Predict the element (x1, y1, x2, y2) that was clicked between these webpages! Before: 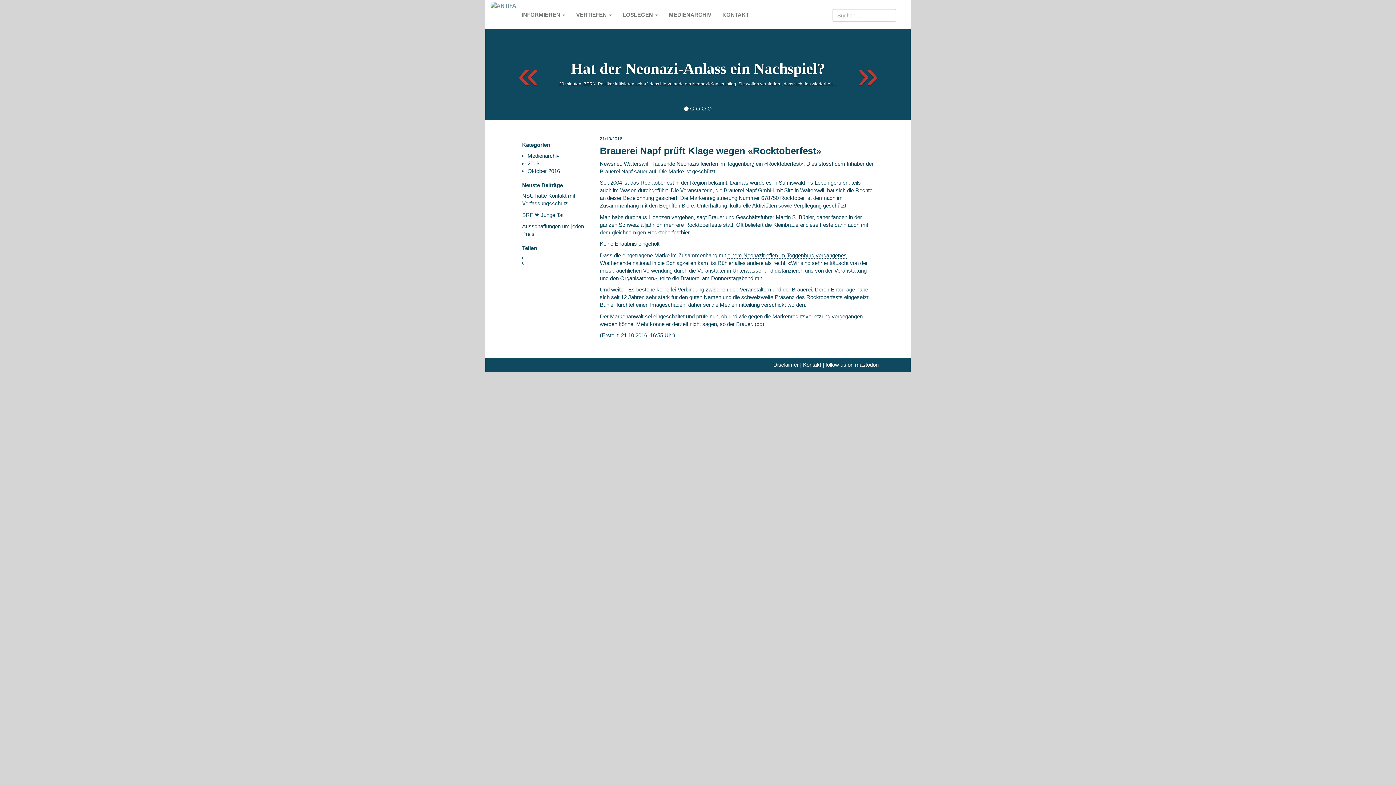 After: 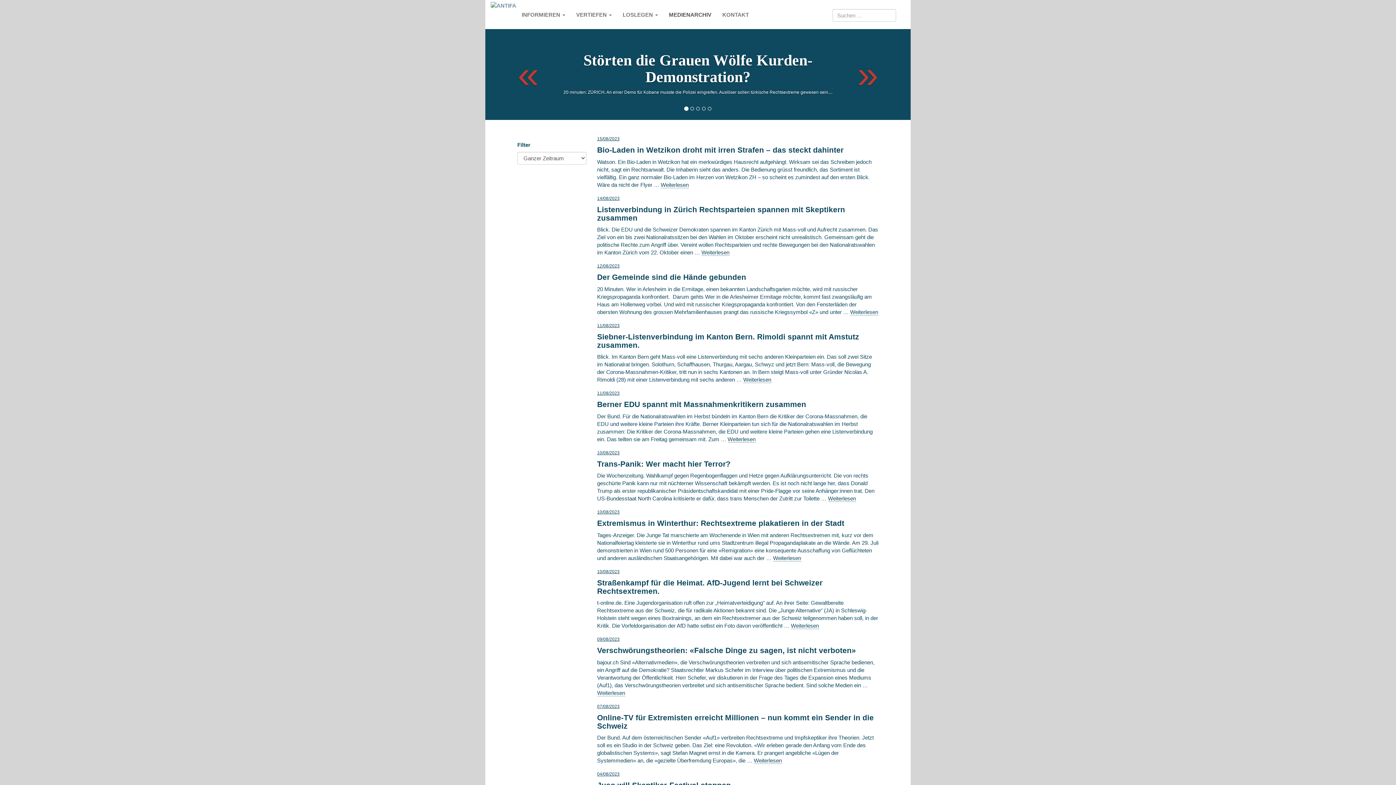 Action: label: Medienarchiv bbox: (527, 152, 559, 158)